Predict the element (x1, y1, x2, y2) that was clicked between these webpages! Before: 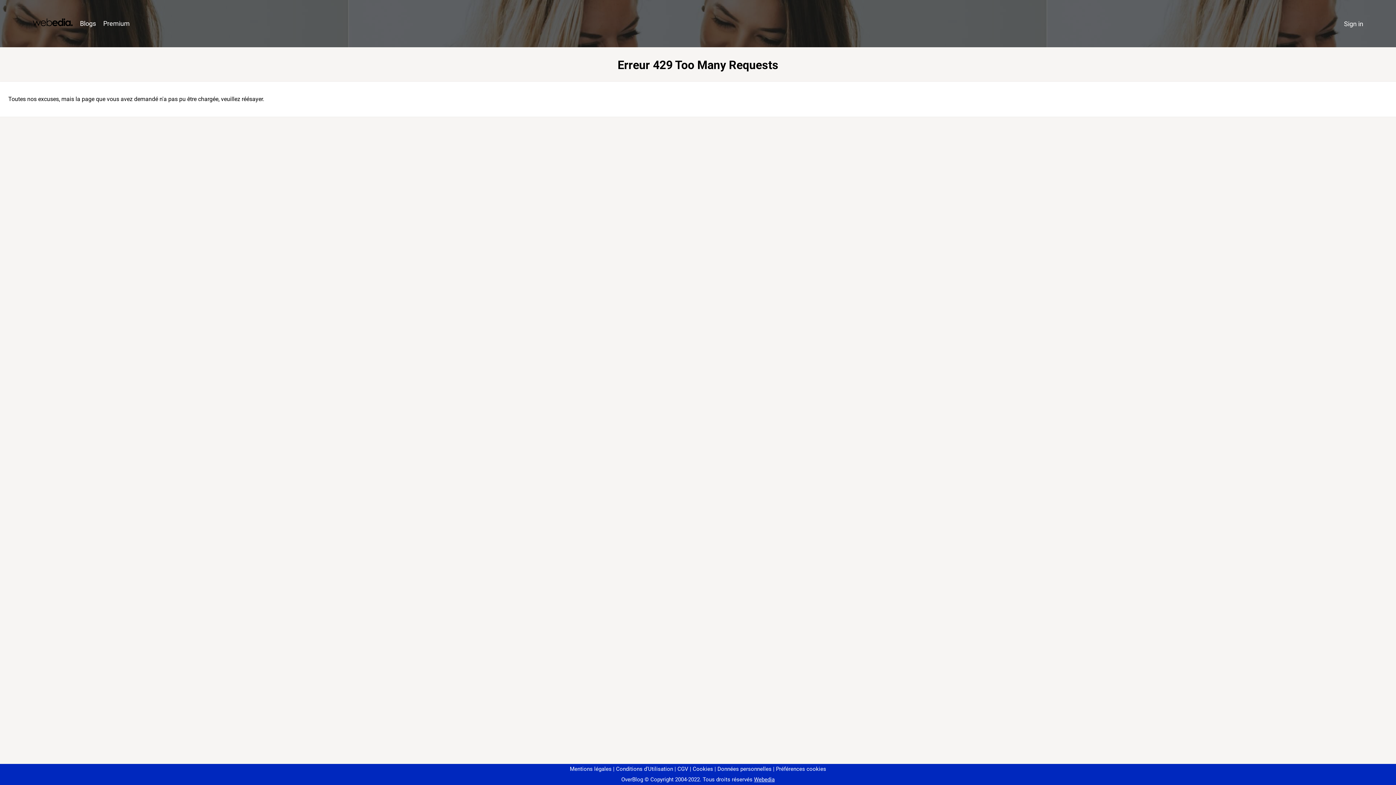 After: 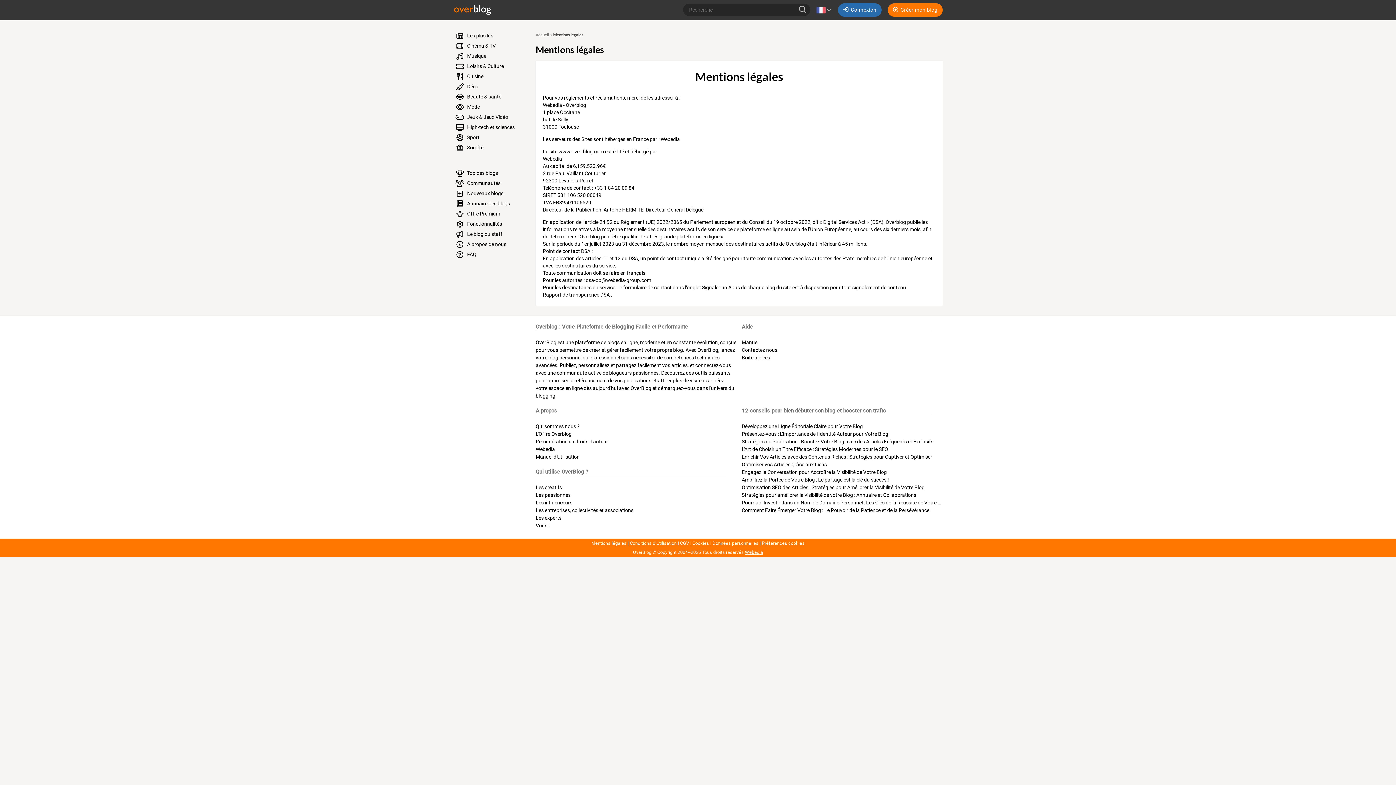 Action: bbox: (570, 766, 611, 772) label: Mentions légales